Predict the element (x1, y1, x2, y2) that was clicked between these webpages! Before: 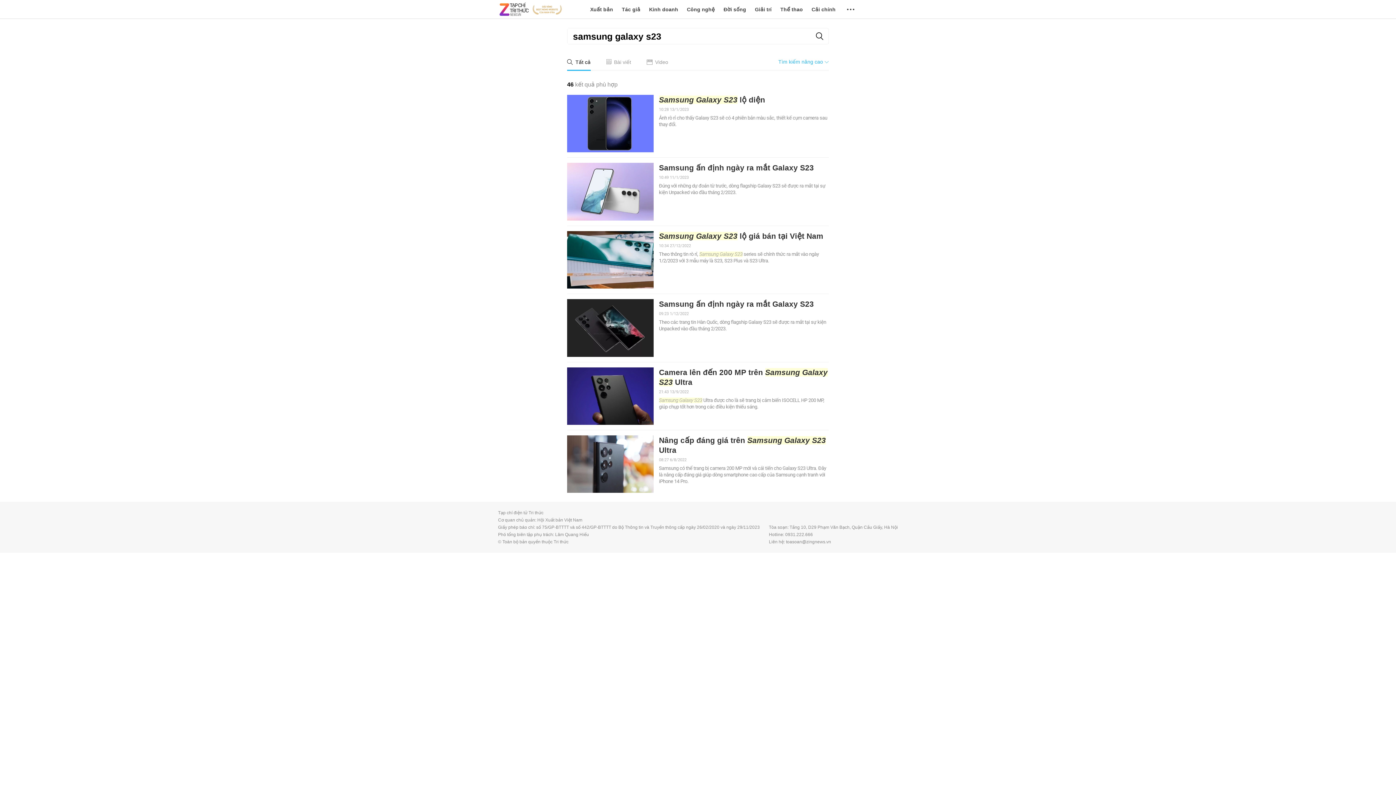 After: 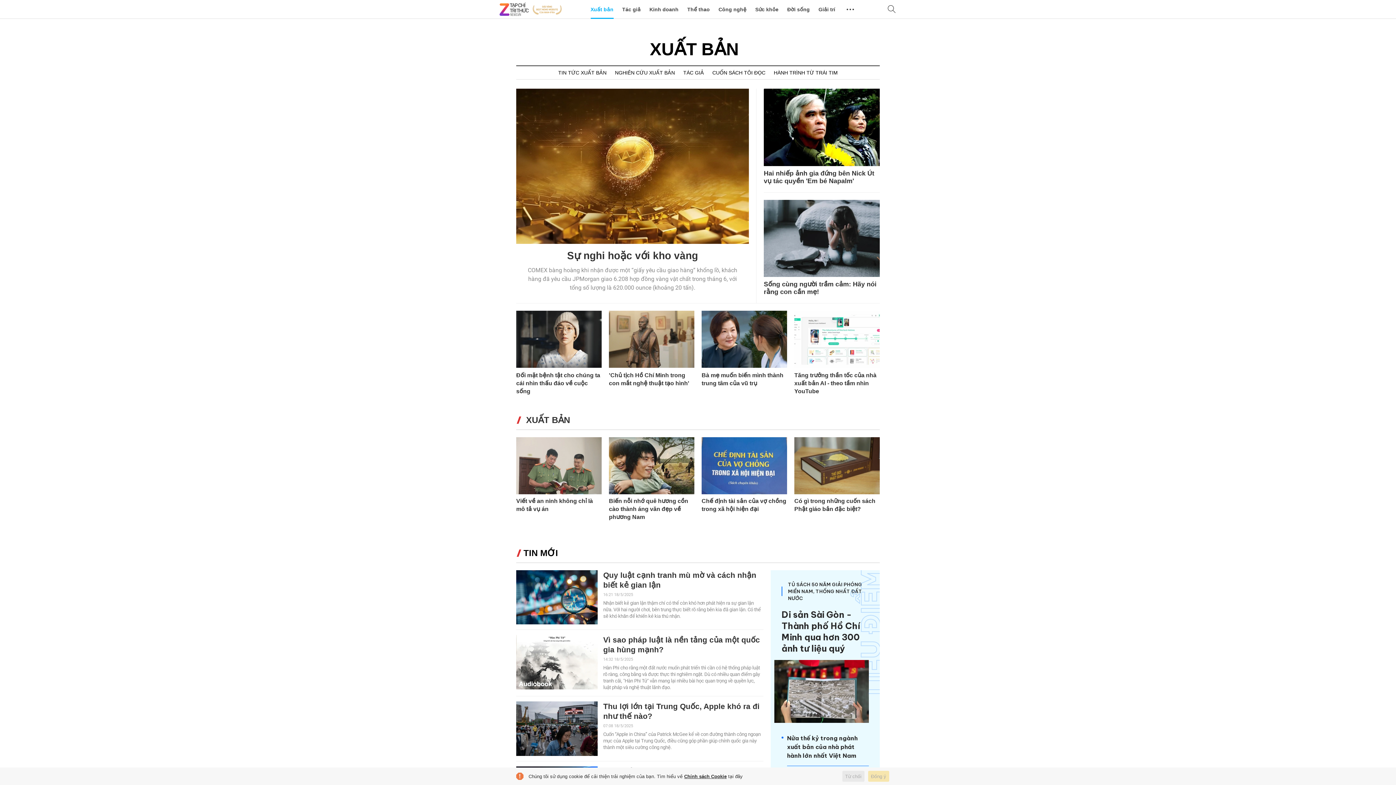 Action: label: Xuất bản bbox: (590, 0, 613, 18)